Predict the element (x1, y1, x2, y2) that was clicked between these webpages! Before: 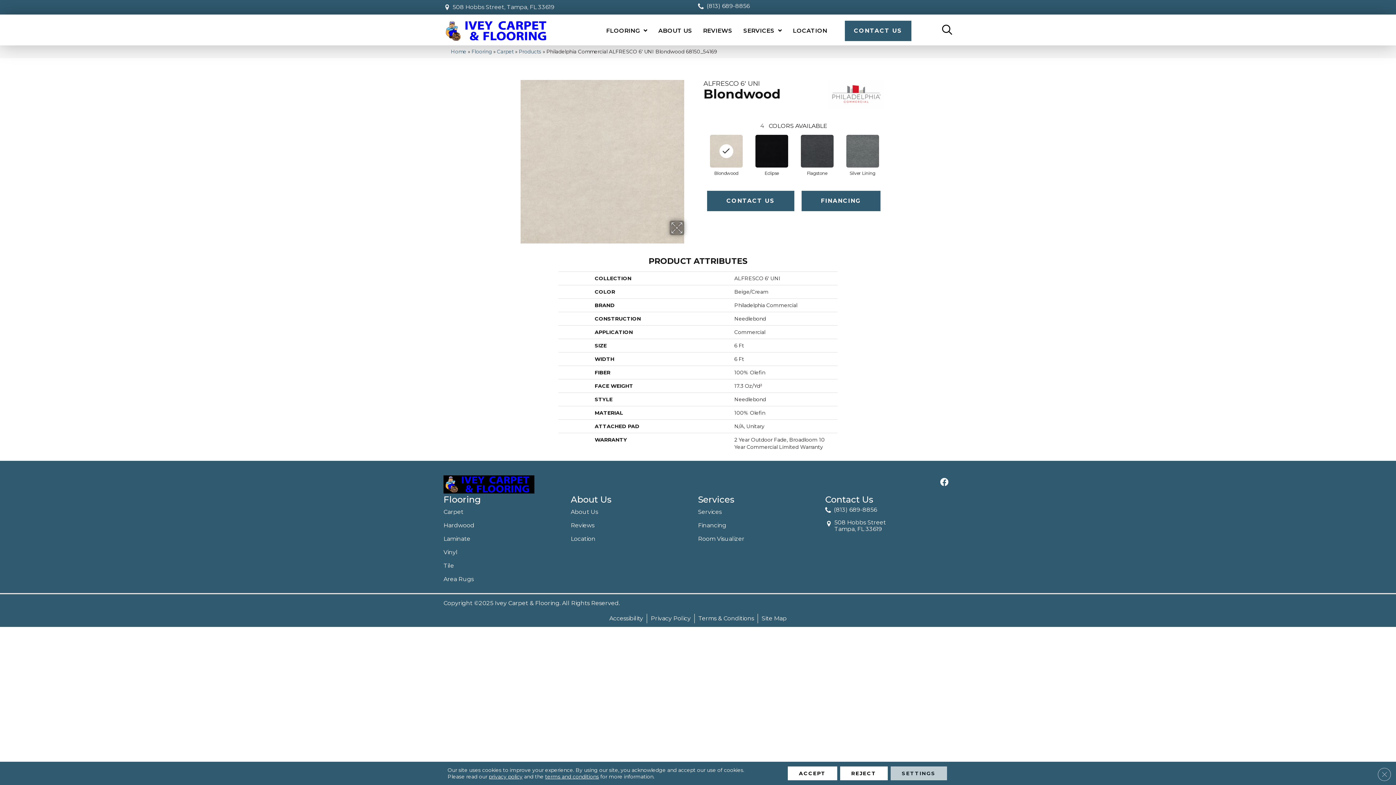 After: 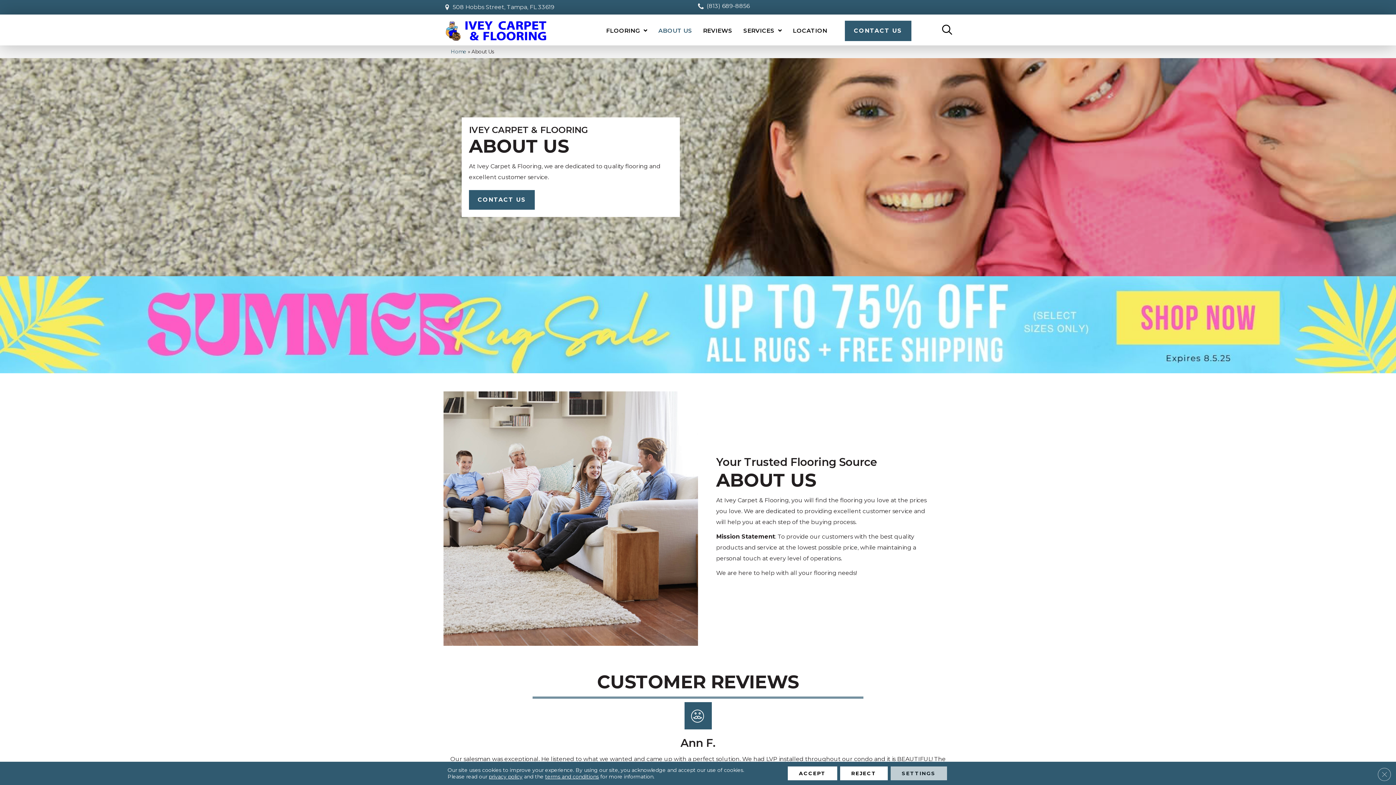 Action: label: About Us bbox: (570, 494, 611, 505)